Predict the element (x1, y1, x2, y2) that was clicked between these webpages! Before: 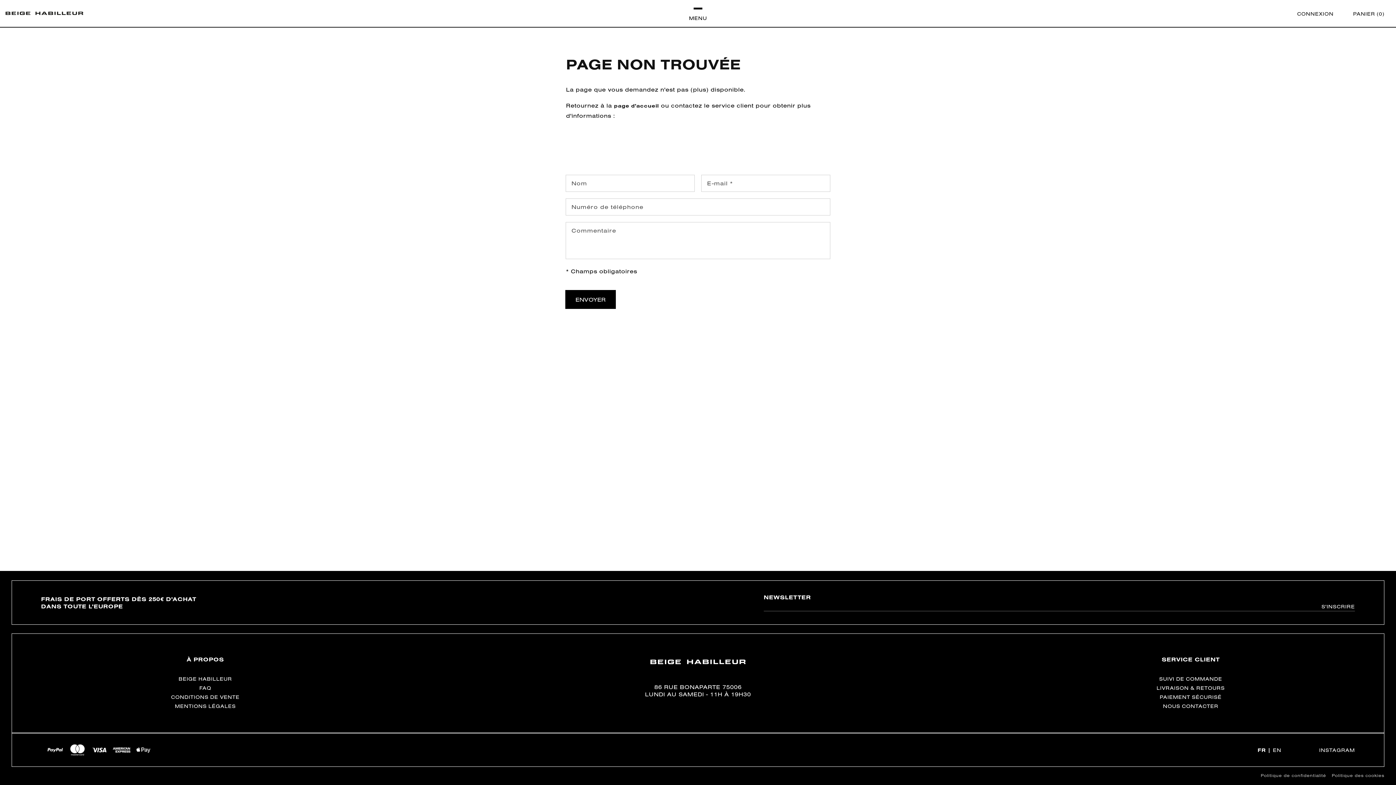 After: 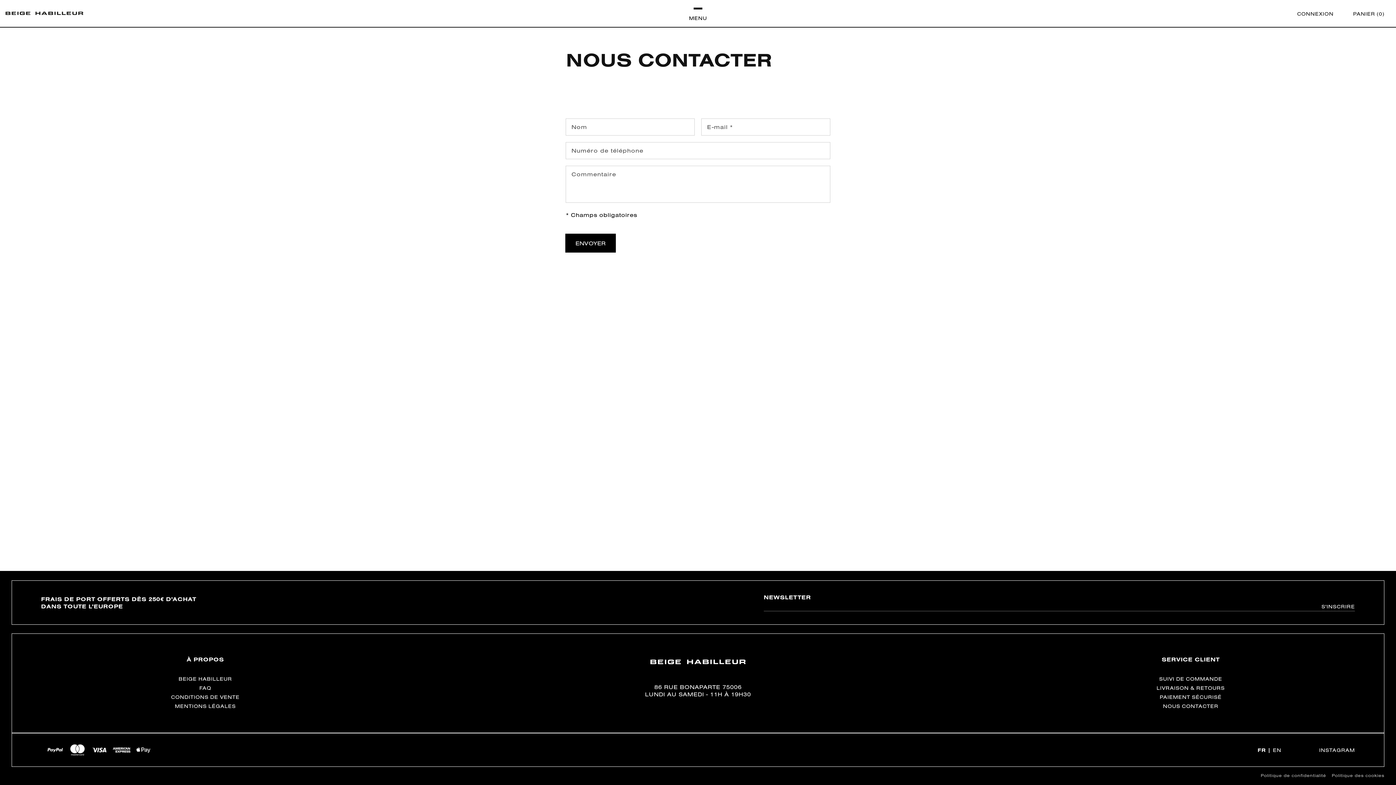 Action: label: NOUS CONTACTER bbox: (1026, 702, 1355, 711)